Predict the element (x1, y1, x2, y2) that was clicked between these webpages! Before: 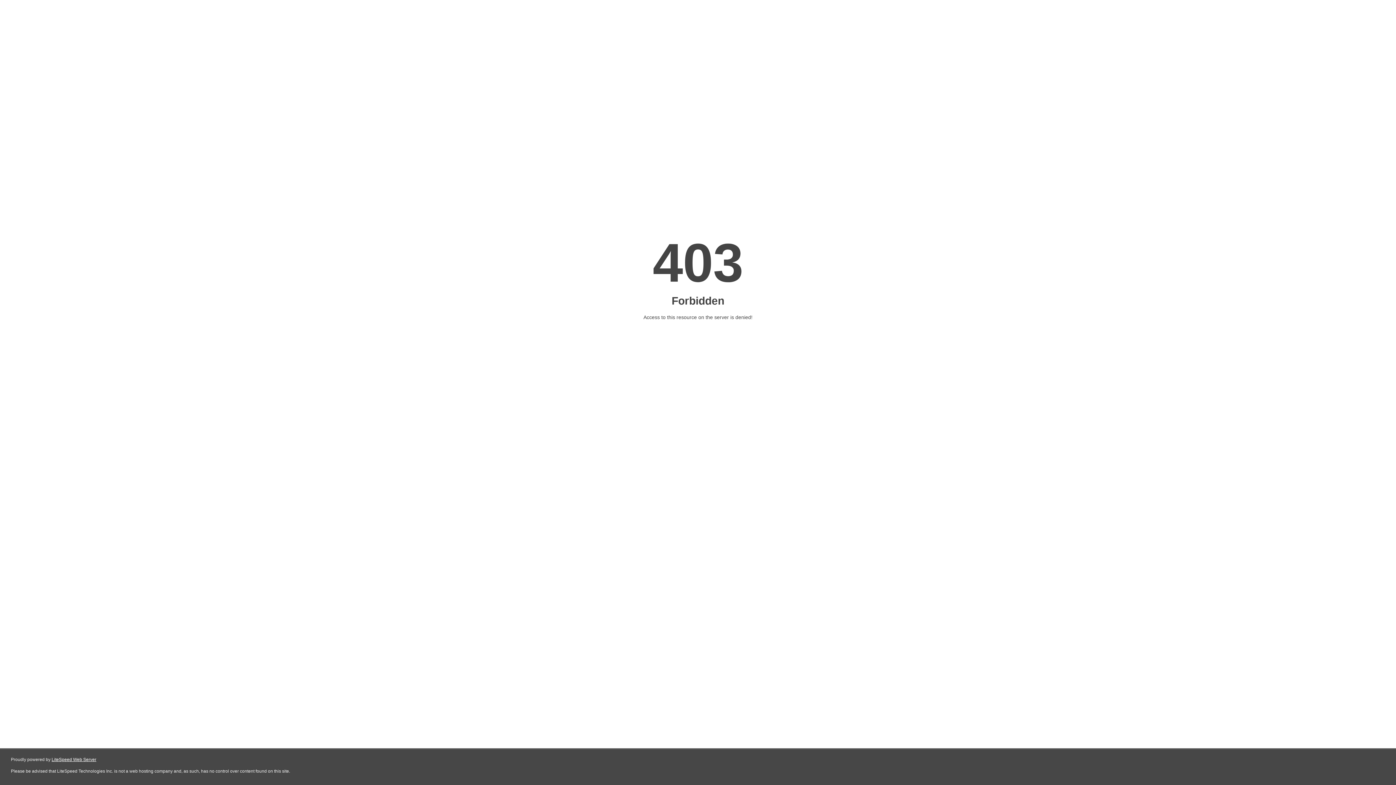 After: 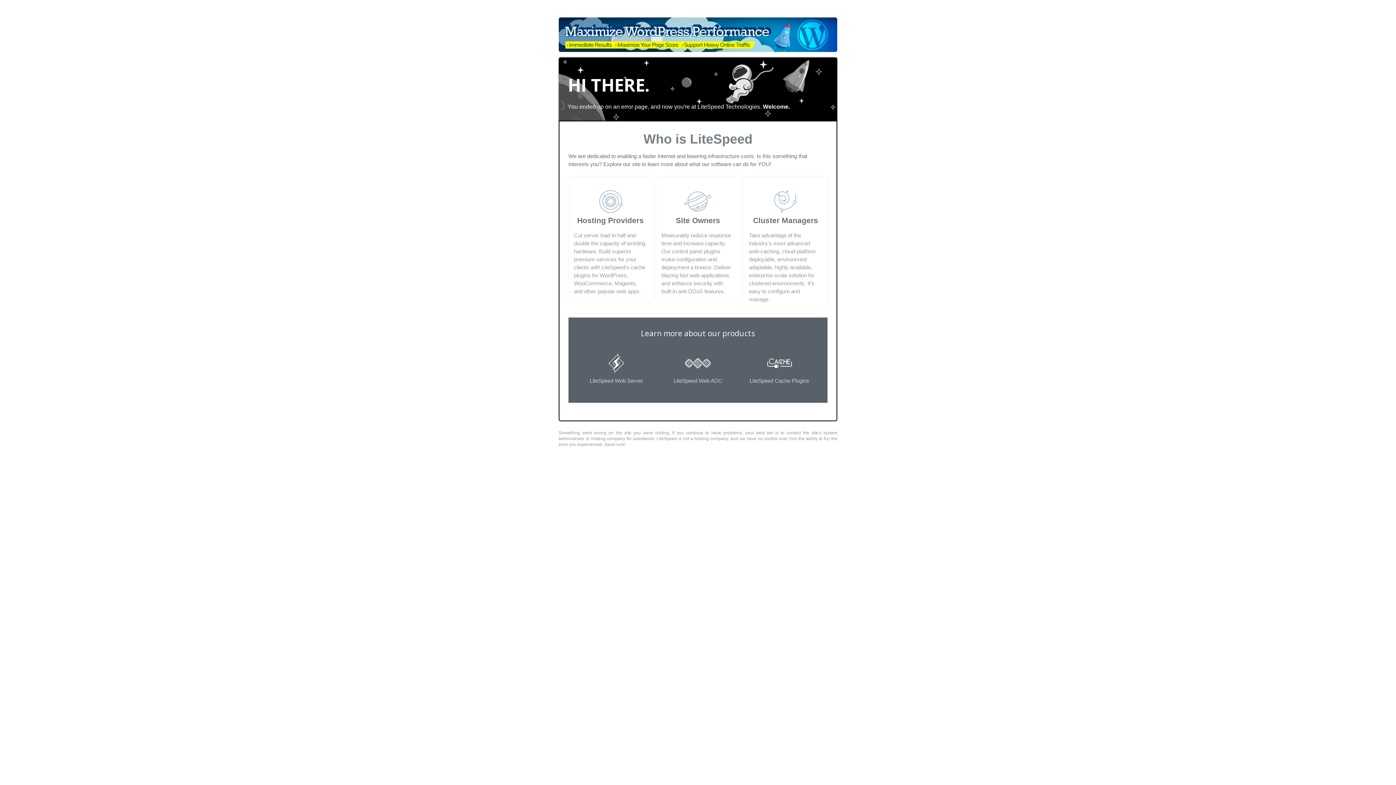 Action: bbox: (51, 757, 96, 762) label: LiteSpeed Web Server